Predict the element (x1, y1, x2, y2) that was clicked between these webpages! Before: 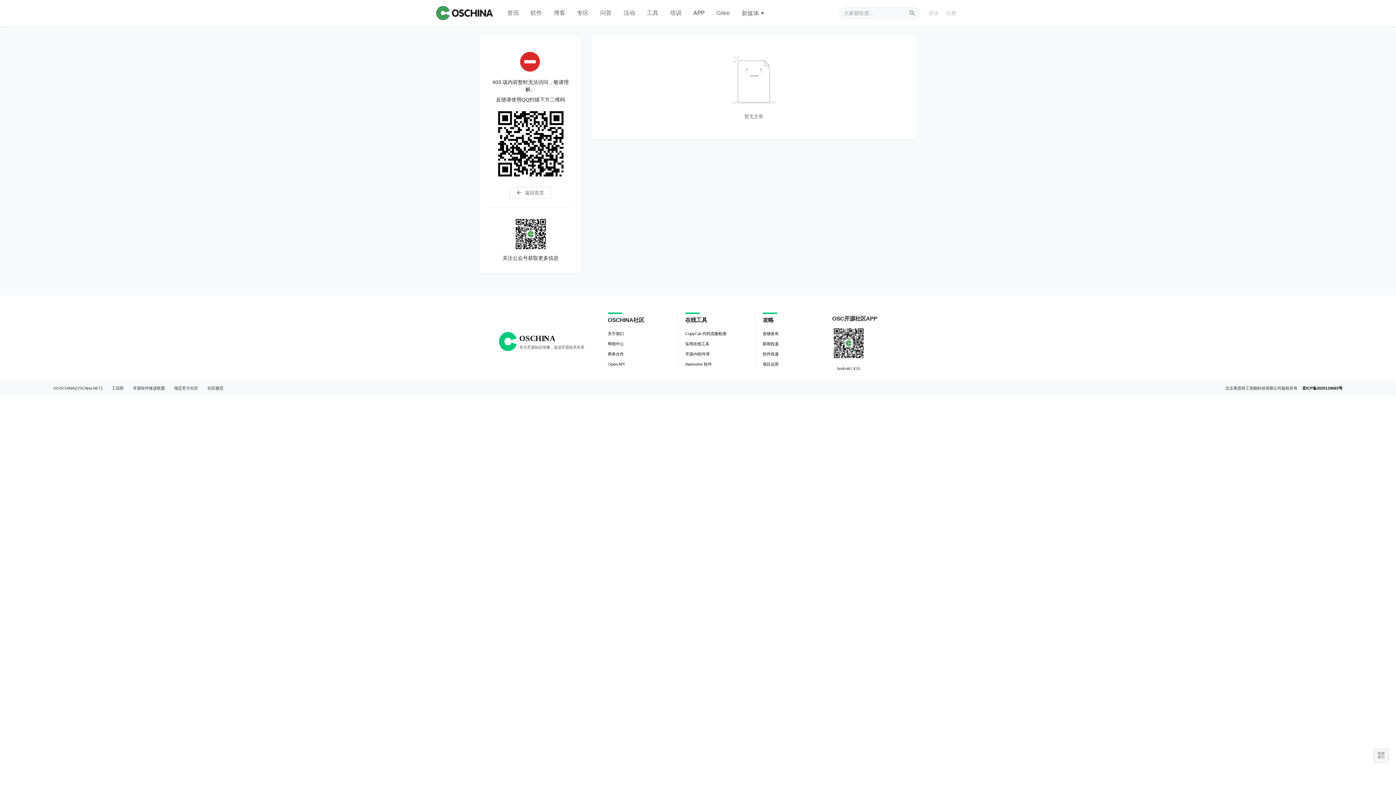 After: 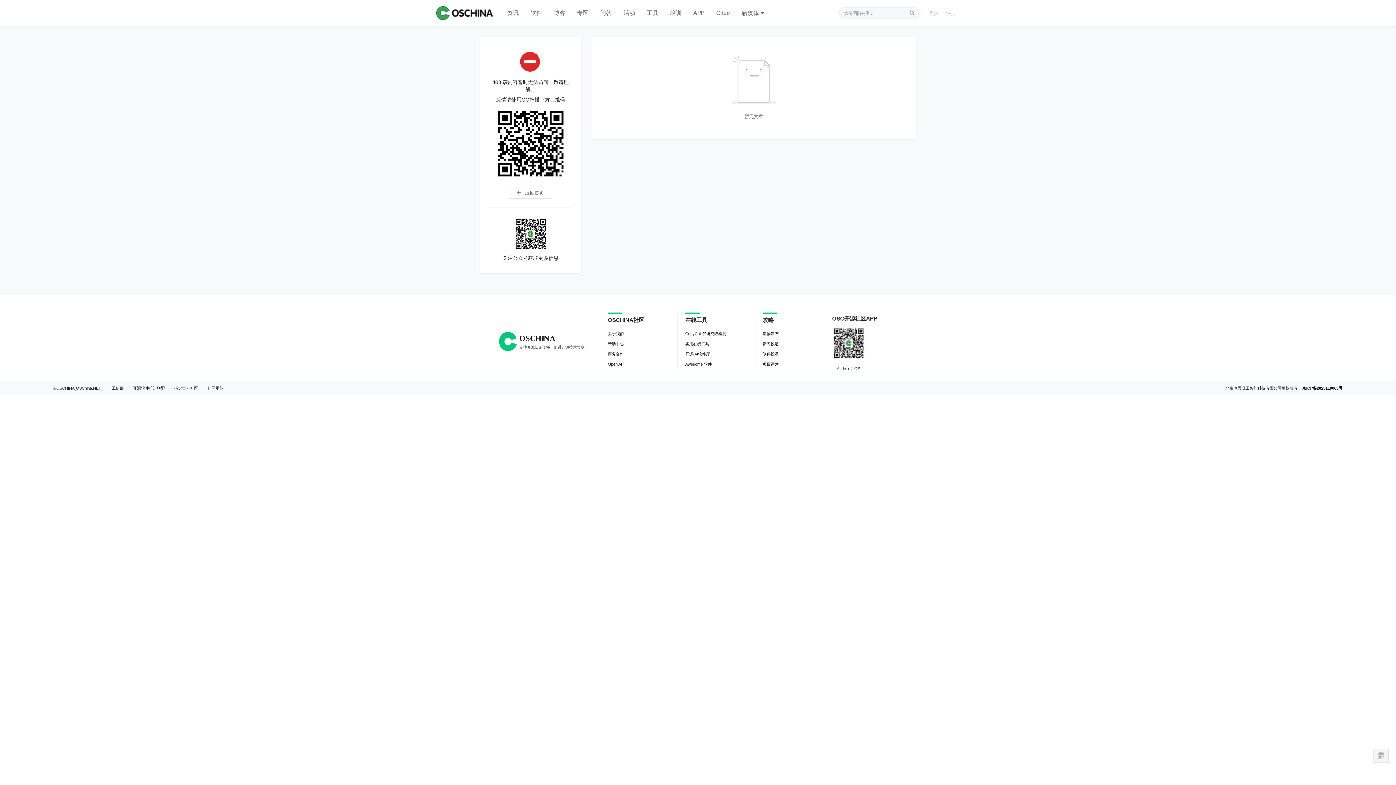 Action: label:  返回首页 bbox: (510, 186, 551, 199)